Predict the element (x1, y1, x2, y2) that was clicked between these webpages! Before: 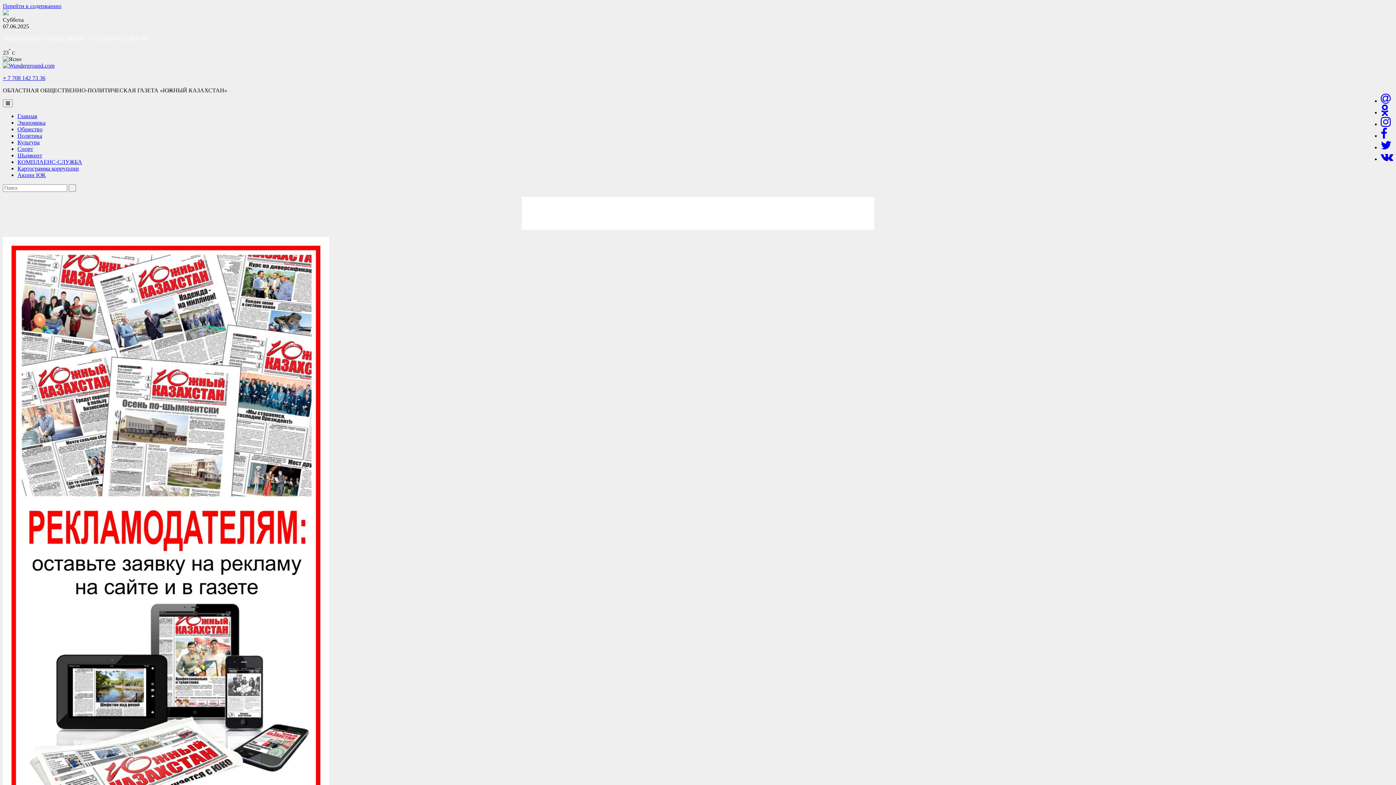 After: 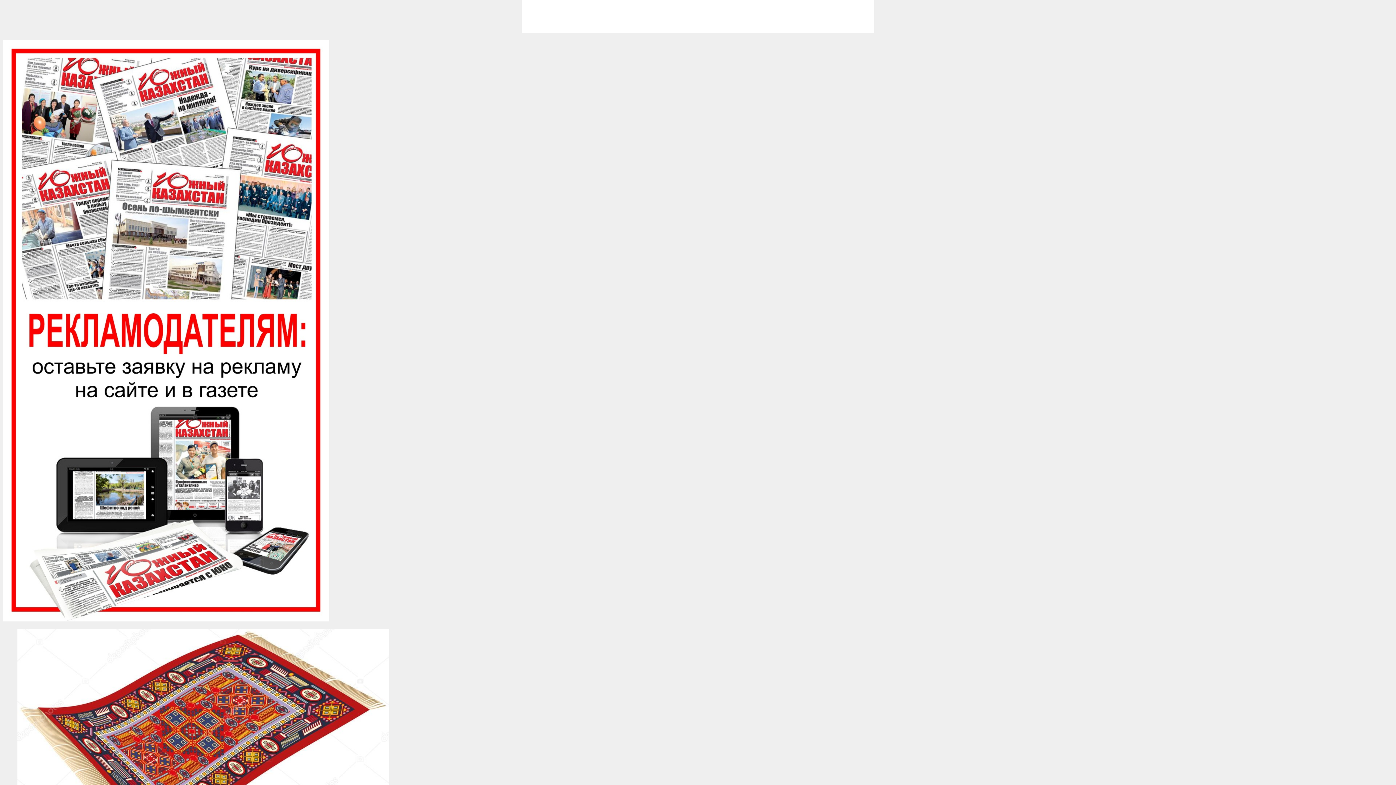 Action: bbox: (2, 2, 61, 9) label: Перейти к содержанию